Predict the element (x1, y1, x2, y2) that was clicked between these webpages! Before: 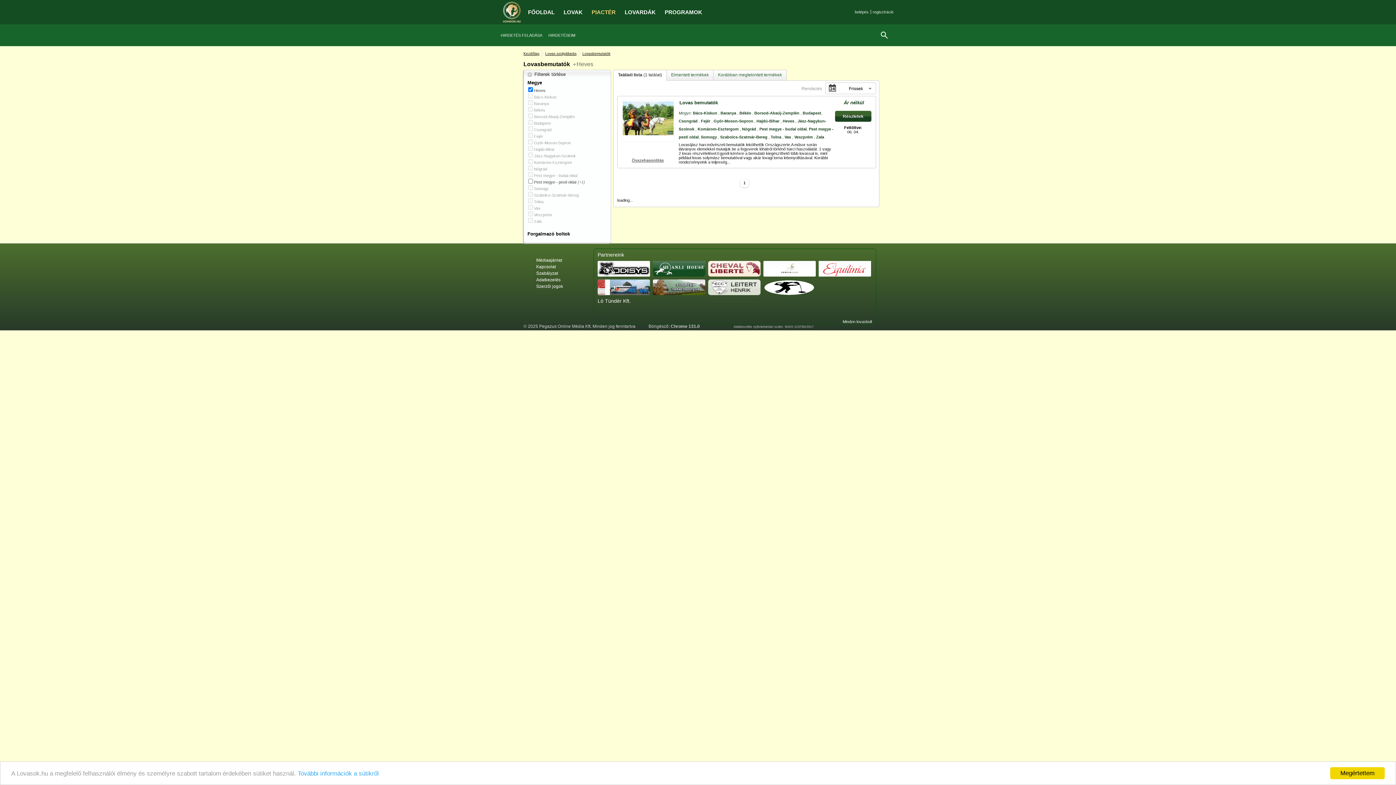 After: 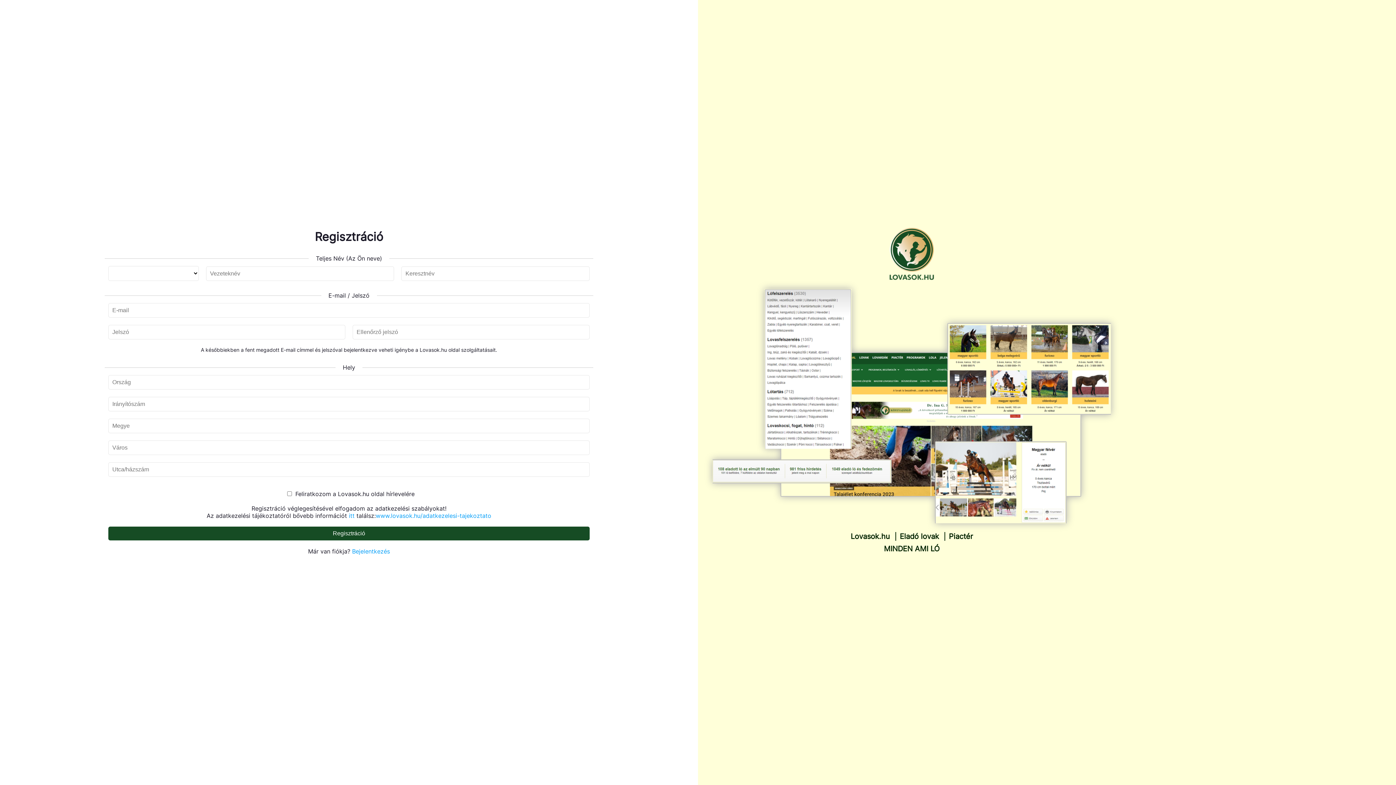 Action: label: regisztráció bbox: (871, 8, 895, 16)